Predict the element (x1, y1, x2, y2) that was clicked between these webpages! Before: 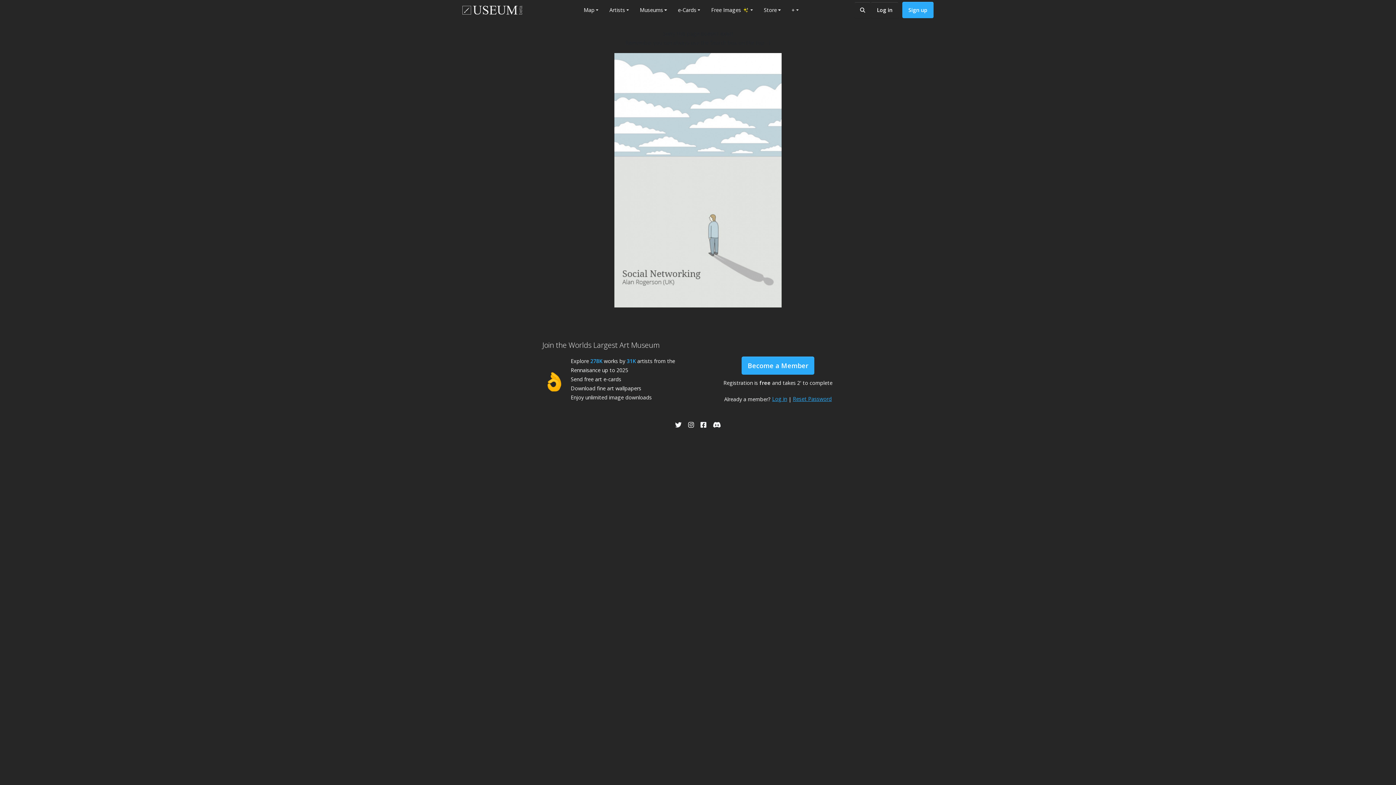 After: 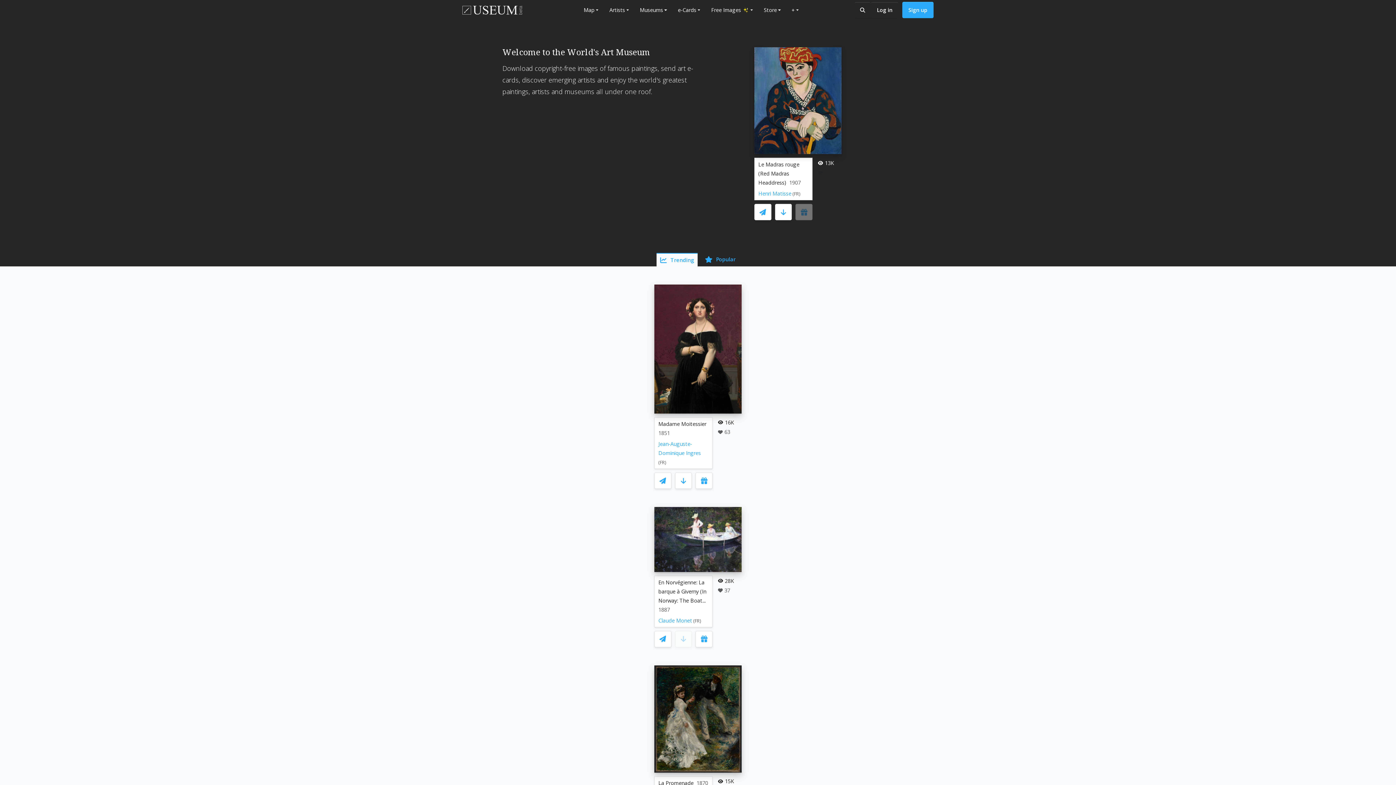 Action: bbox: (462, 3, 522, 16)